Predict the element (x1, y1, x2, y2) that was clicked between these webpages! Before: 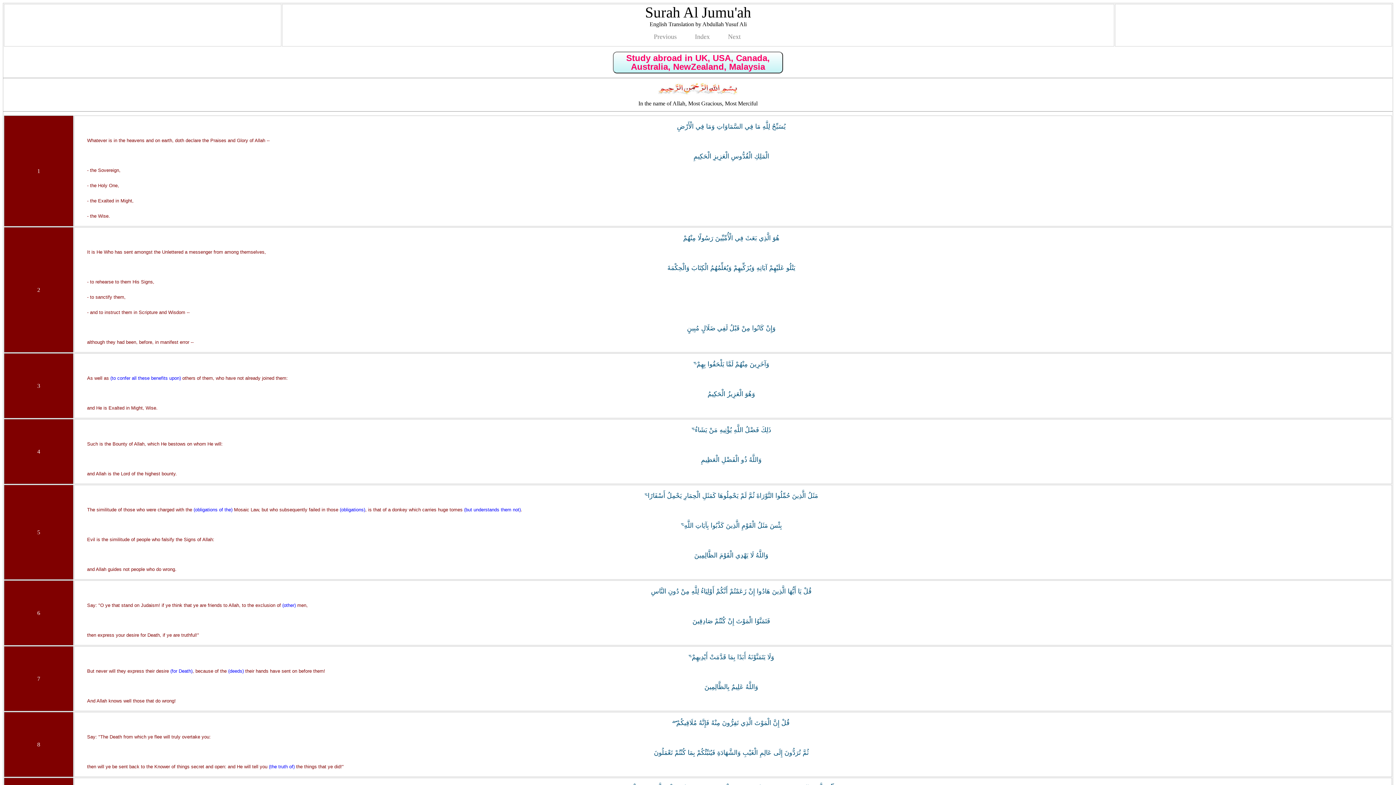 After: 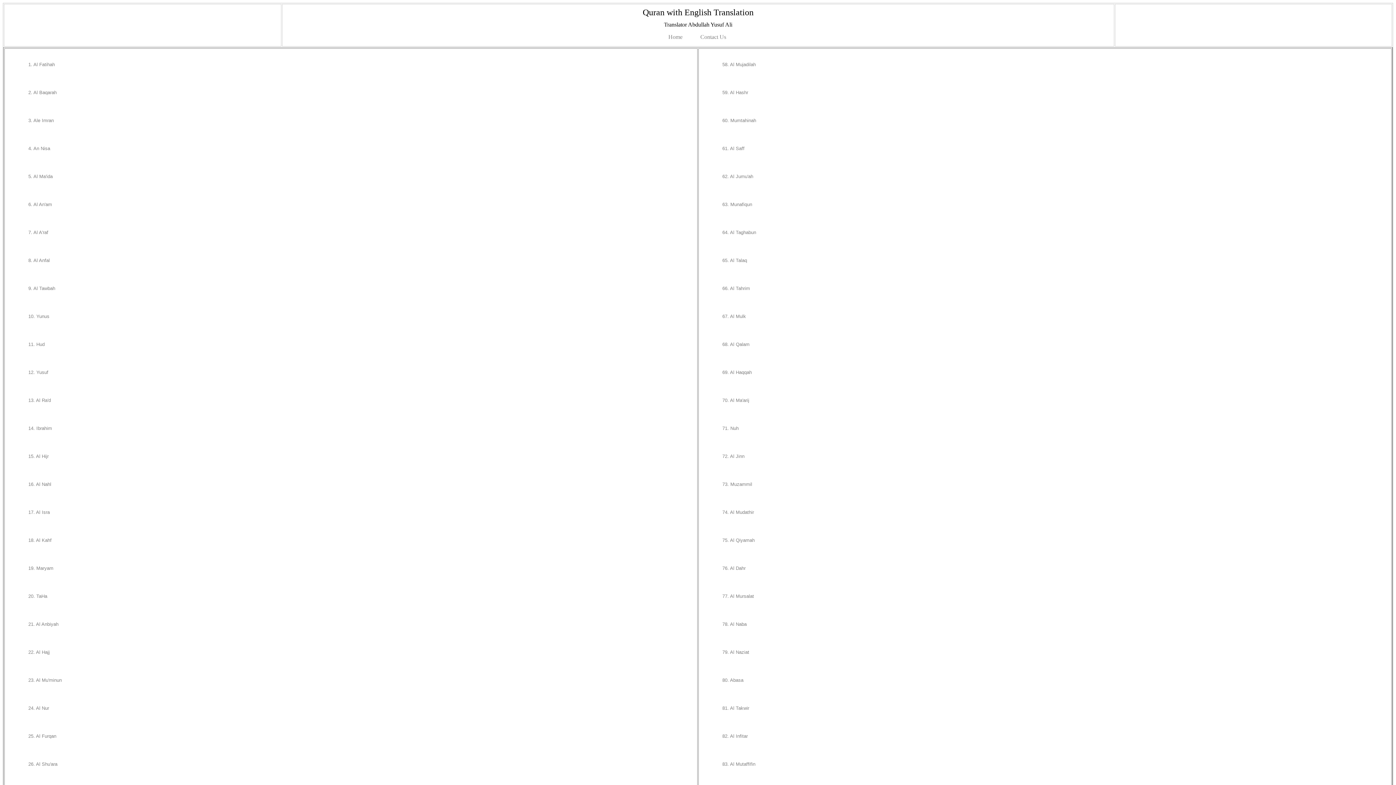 Action: bbox: (695, 33, 710, 40) label: Index